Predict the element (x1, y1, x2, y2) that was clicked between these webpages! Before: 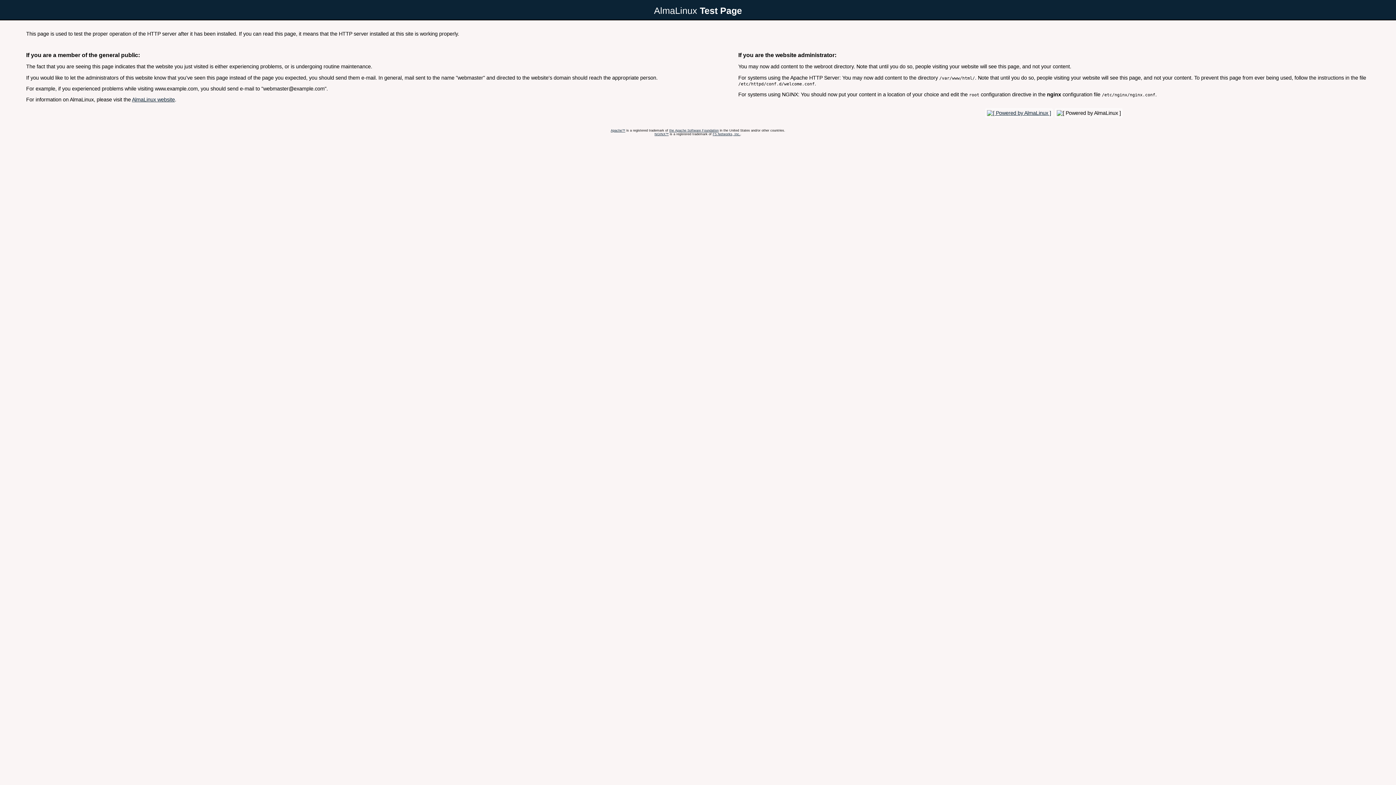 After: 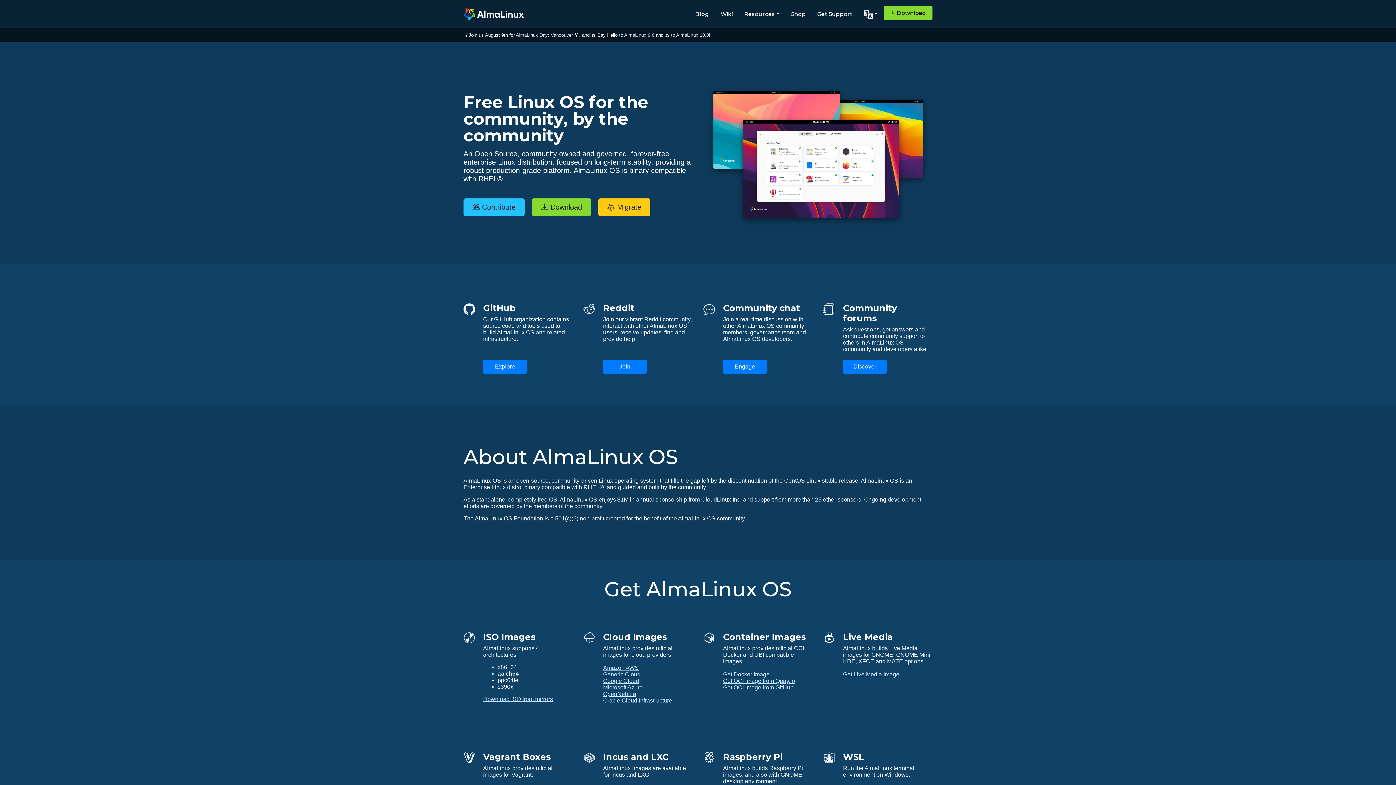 Action: bbox: (985, 110, 1053, 115)